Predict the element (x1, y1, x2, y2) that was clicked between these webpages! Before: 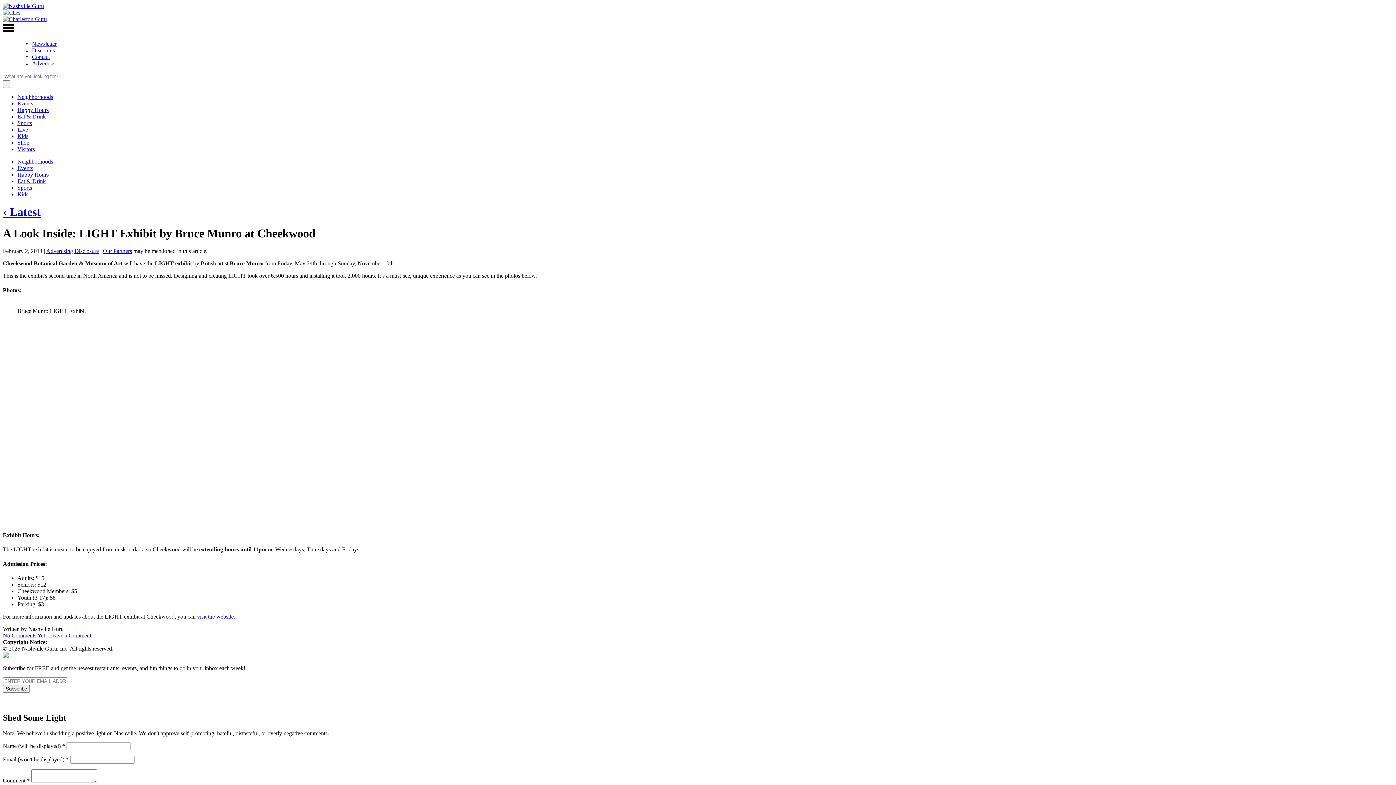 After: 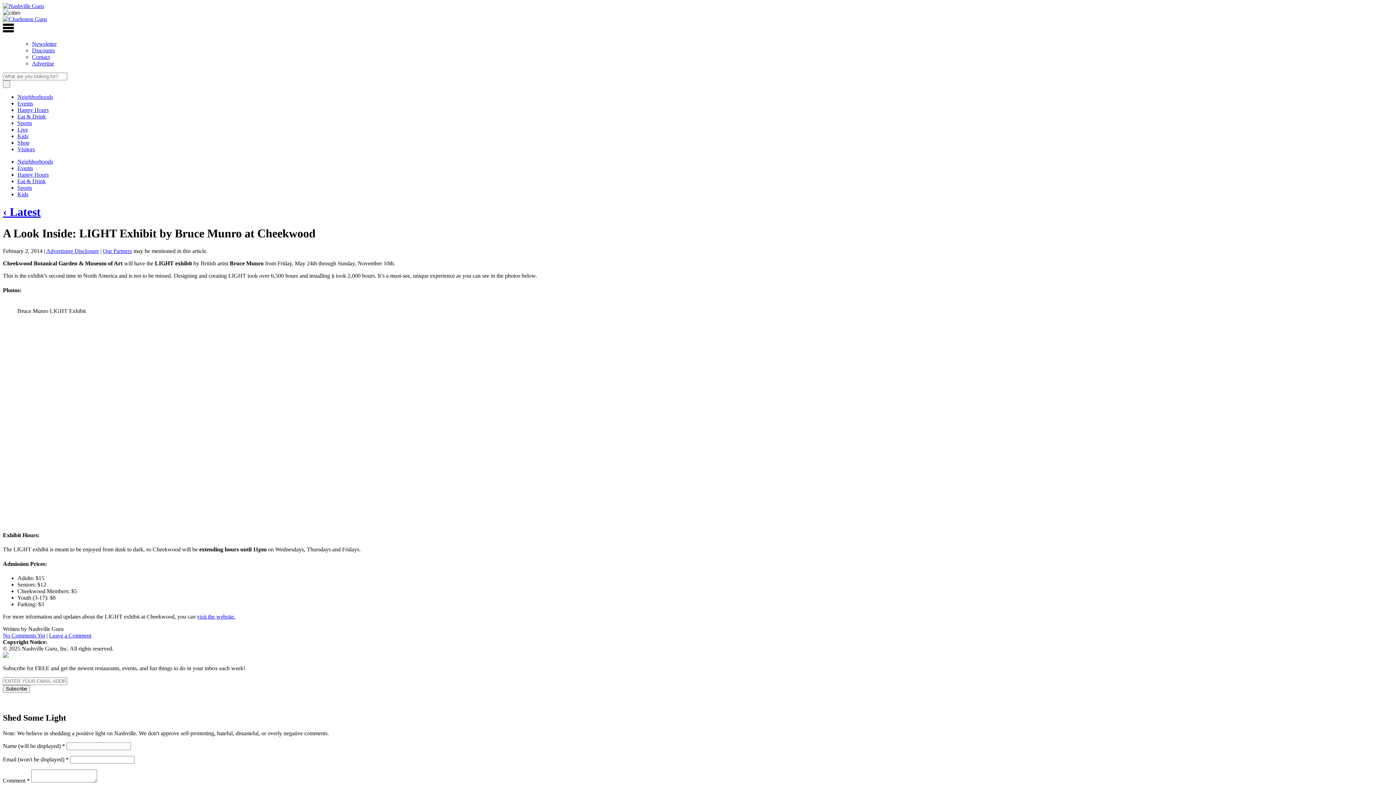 Action: bbox: (46, 248, 98, 254) label: Advertising Disclosure